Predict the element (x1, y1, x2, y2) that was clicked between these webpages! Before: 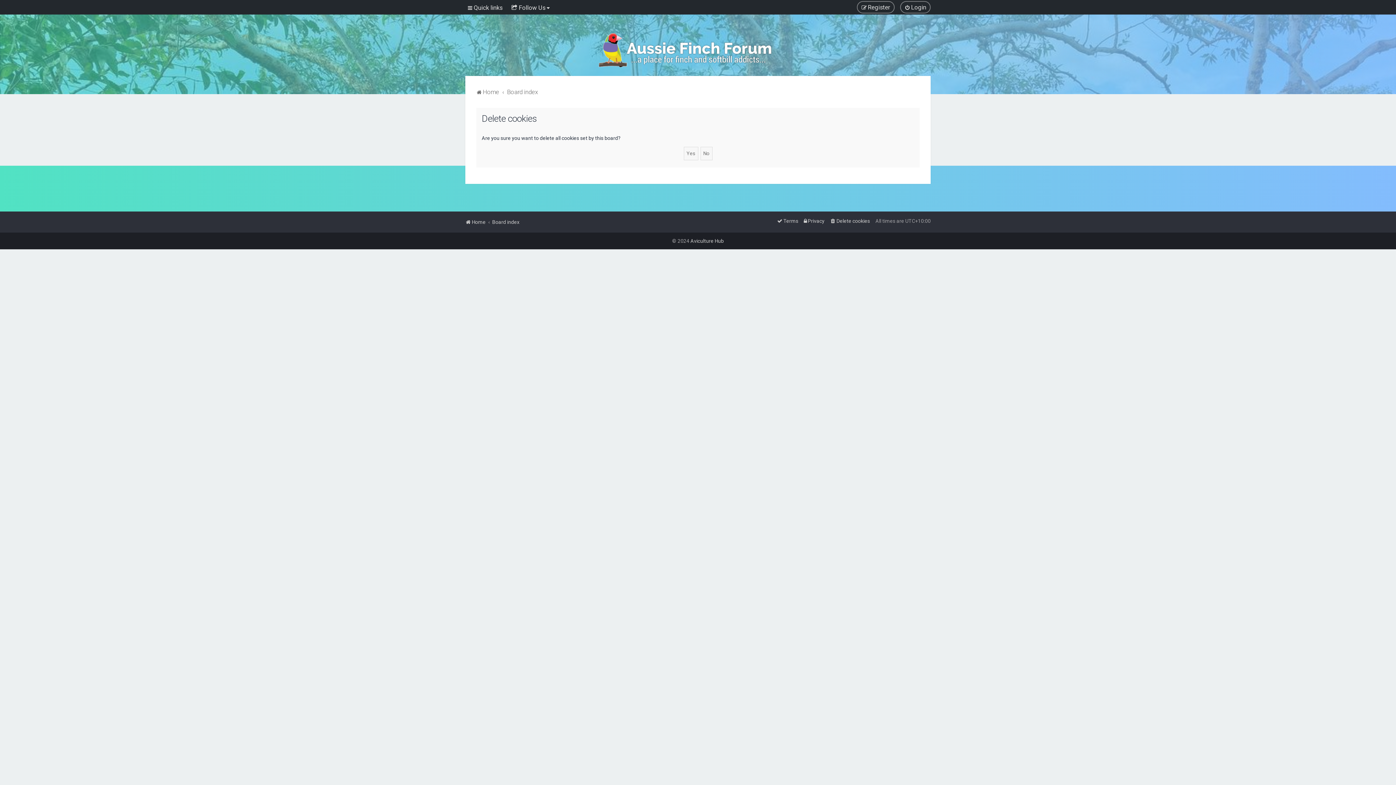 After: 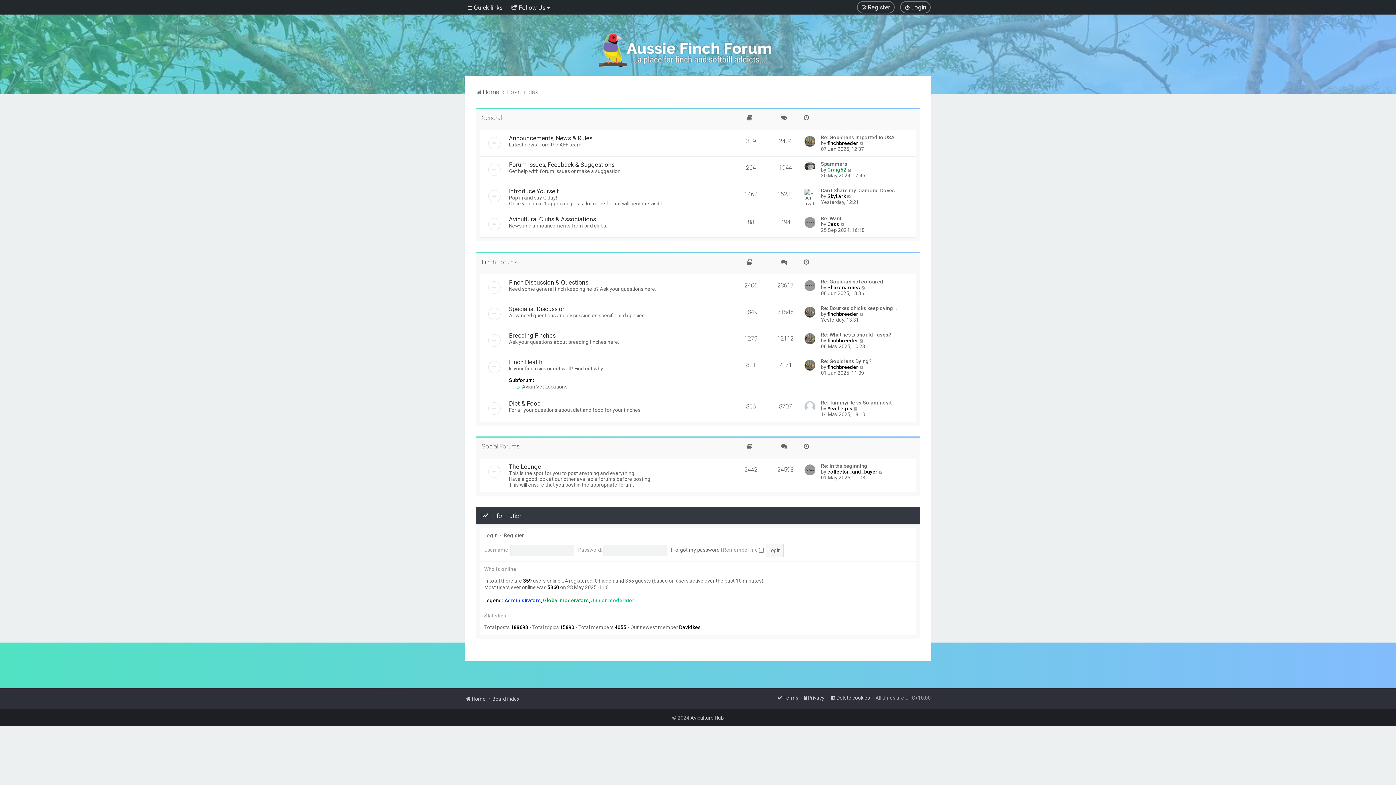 Action: bbox: (465, 217, 485, 227) label: Home